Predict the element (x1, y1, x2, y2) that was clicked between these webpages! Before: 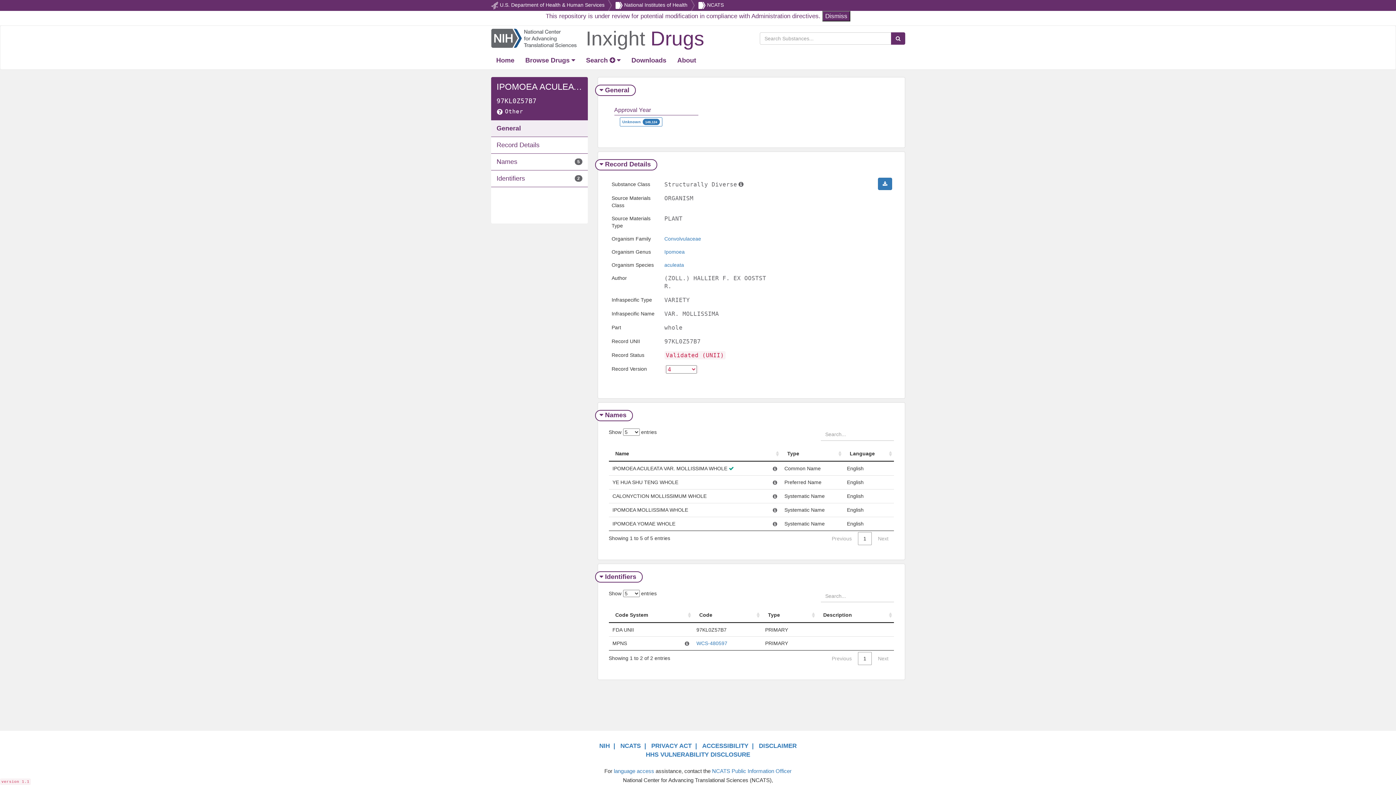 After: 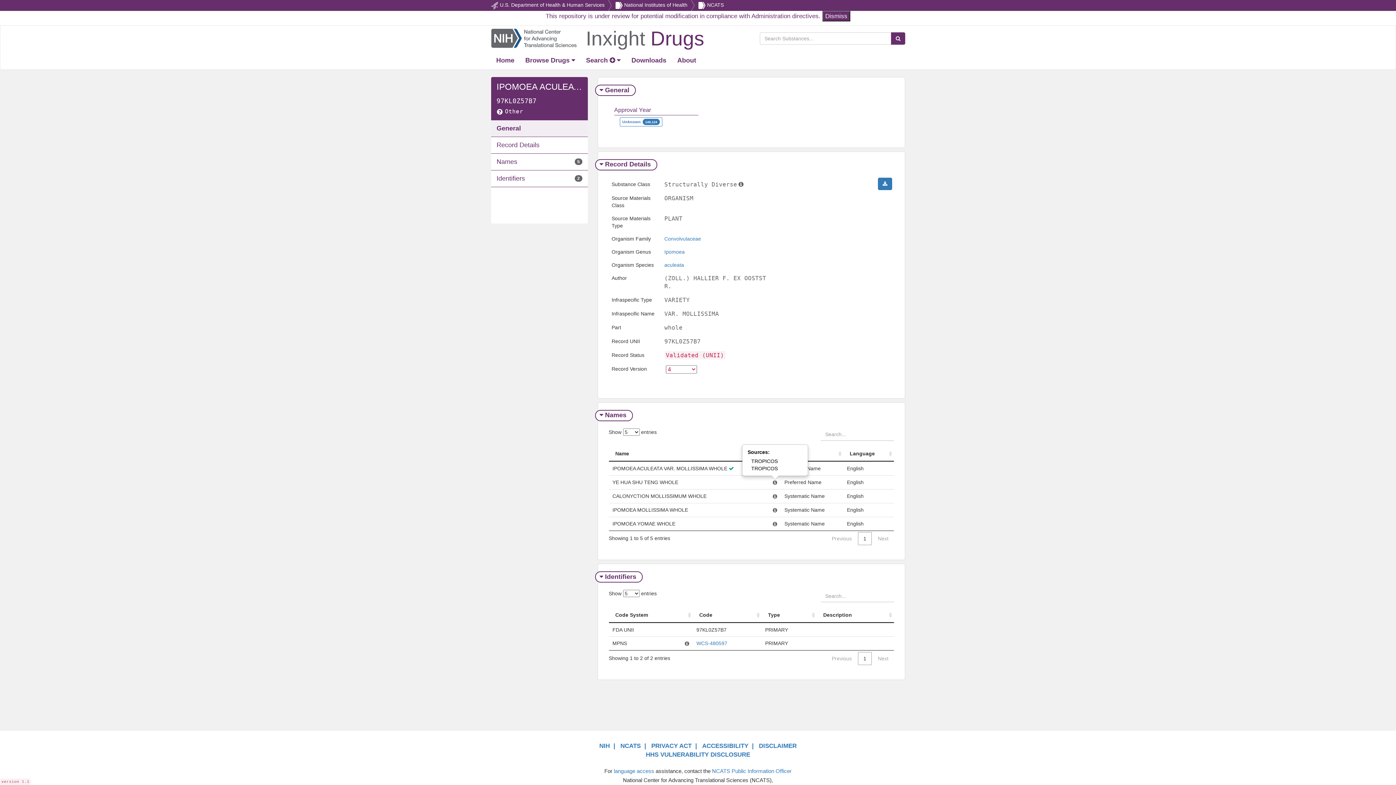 Action: bbox: (773, 479, 777, 485)